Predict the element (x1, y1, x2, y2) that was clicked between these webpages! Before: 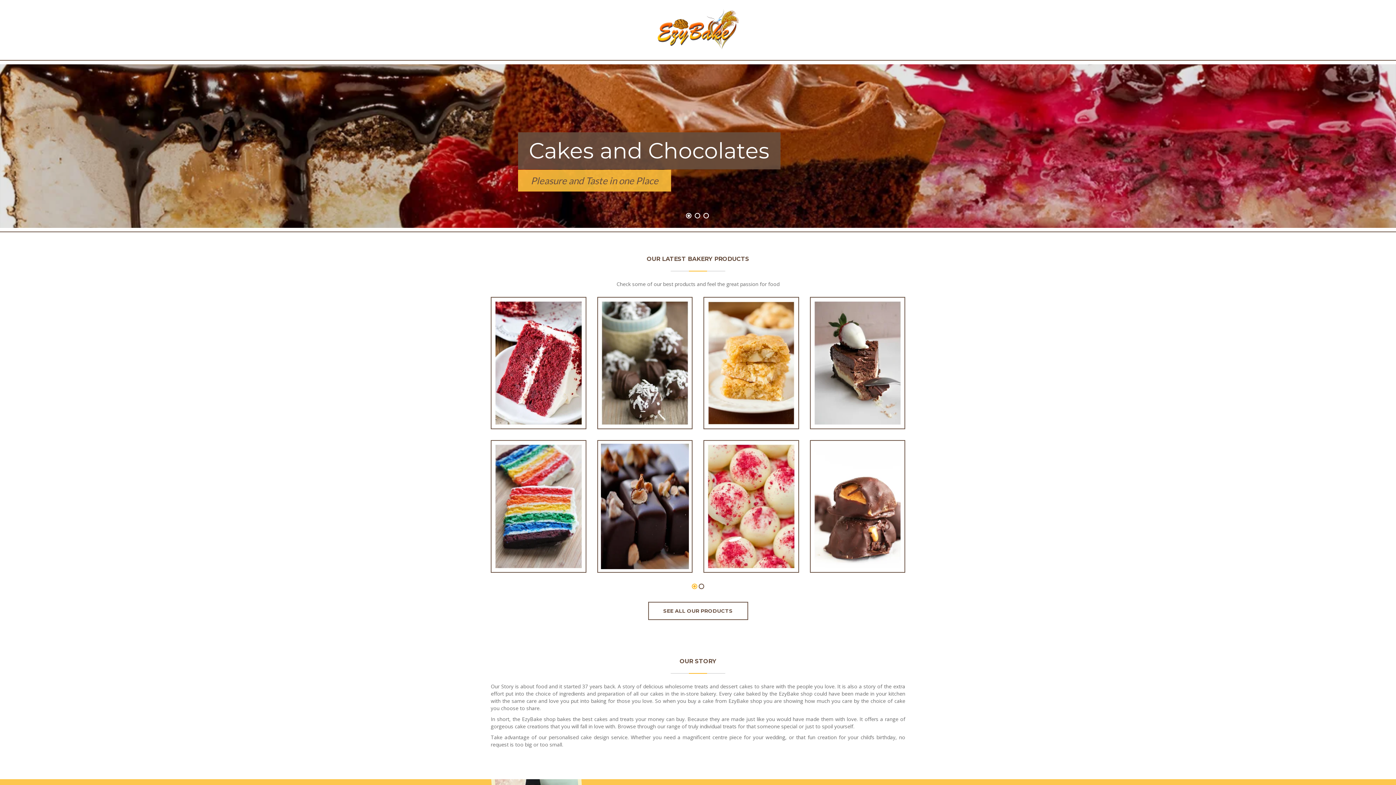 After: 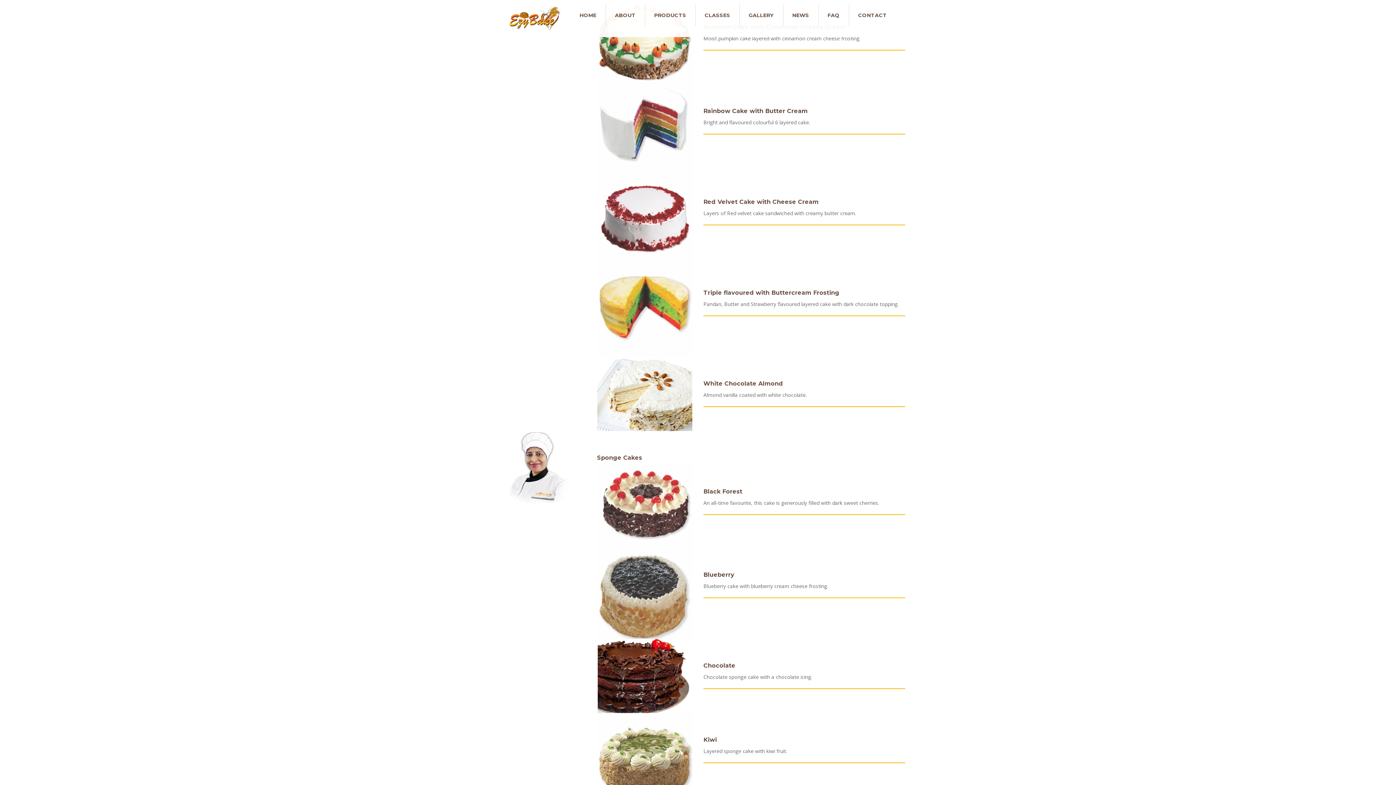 Action: label: Rainbow Cake bbox: (517, 544, 559, 552)